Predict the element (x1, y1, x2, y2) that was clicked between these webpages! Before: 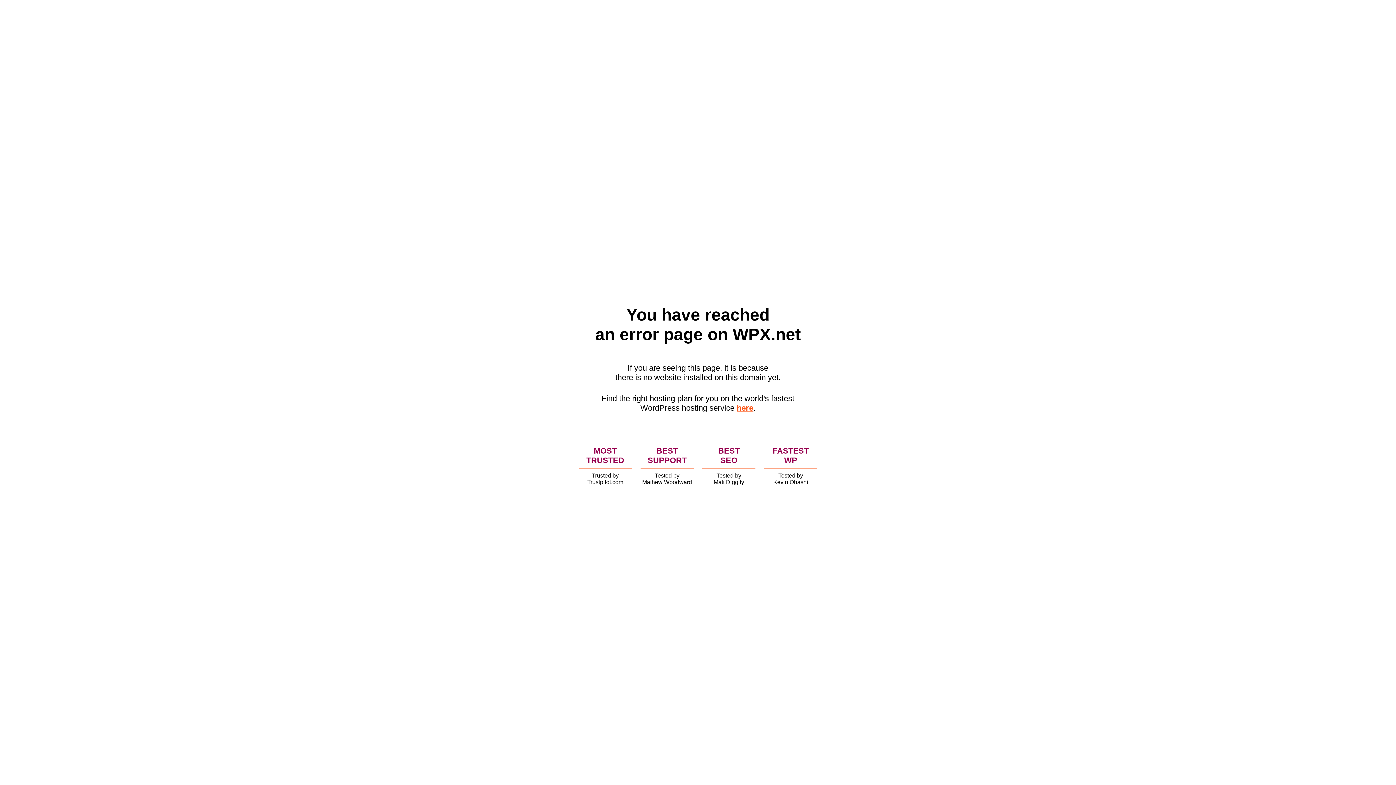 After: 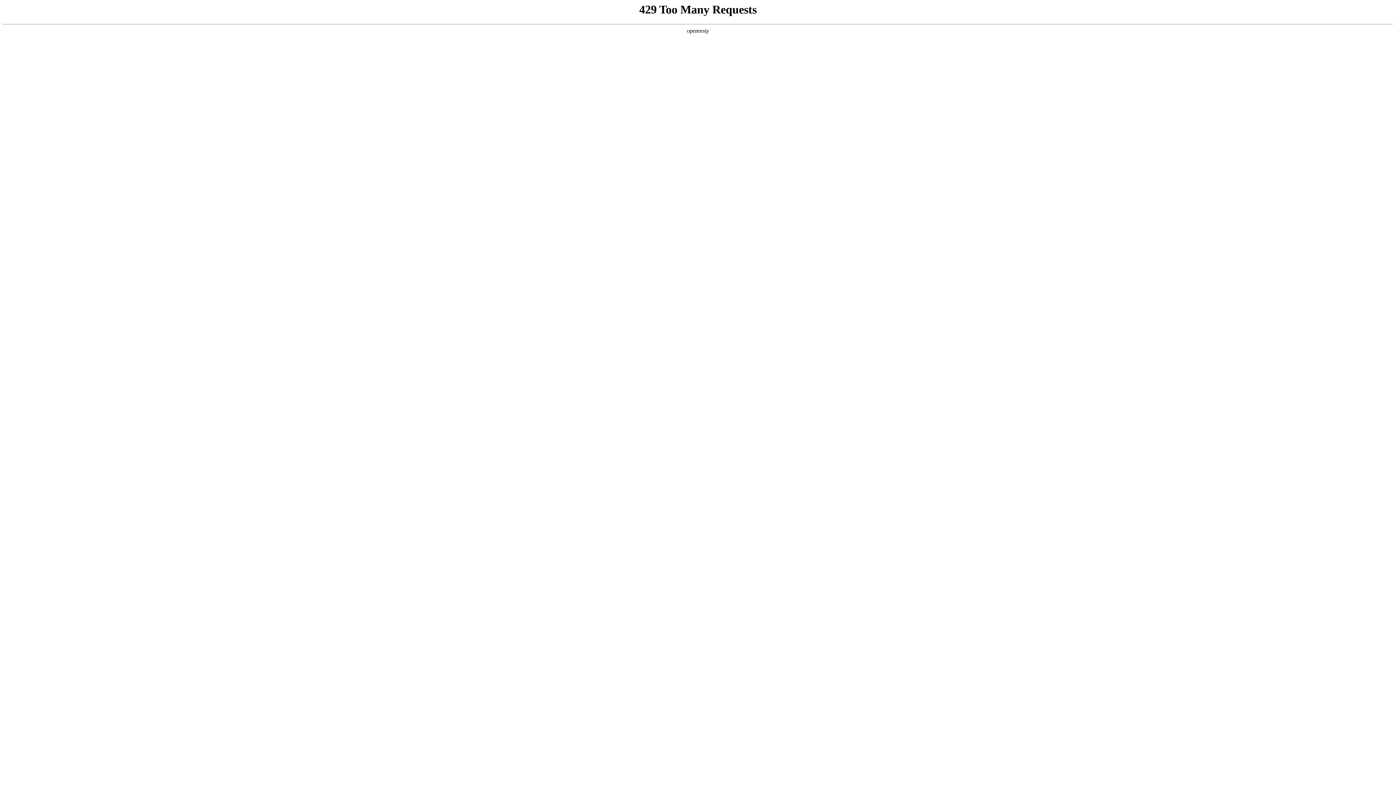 Action: label: here bbox: (736, 403, 753, 412)